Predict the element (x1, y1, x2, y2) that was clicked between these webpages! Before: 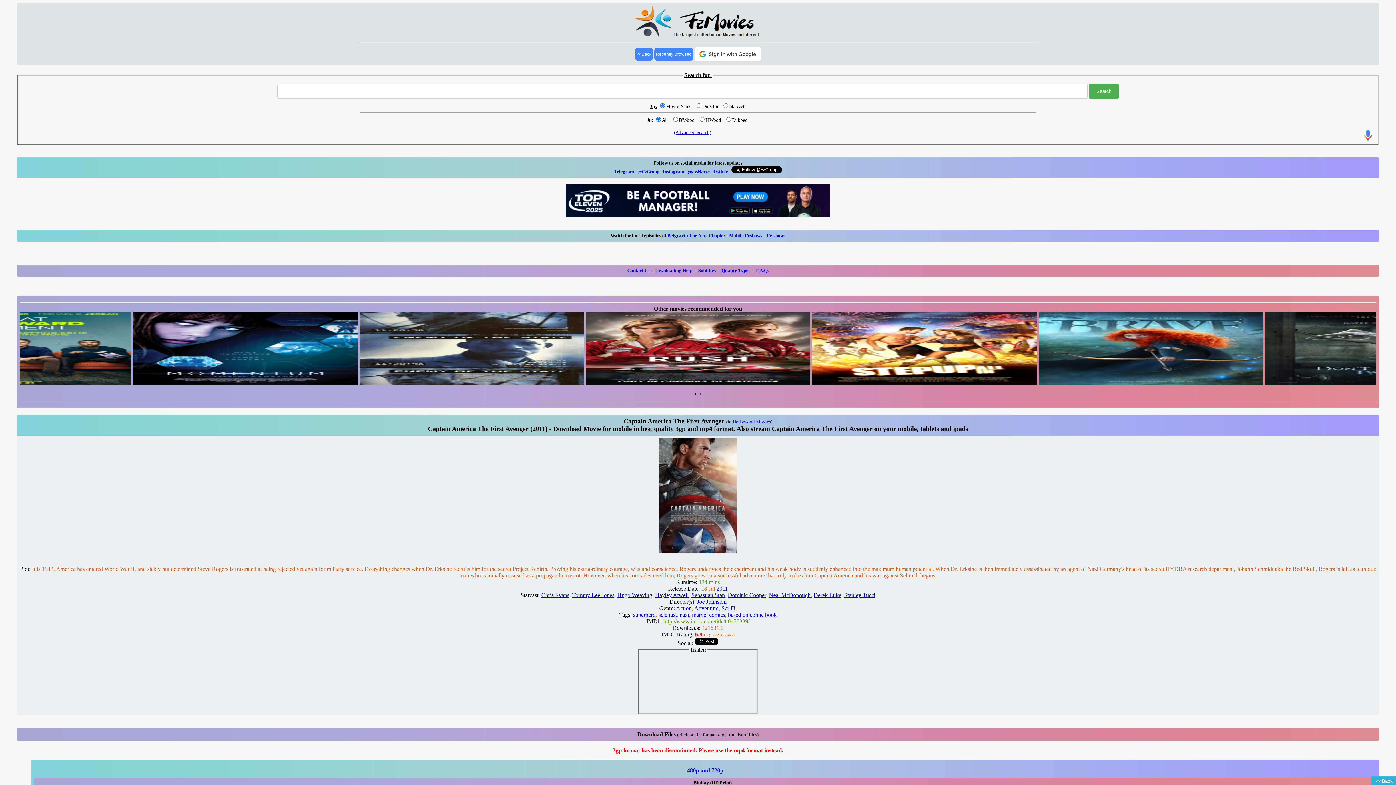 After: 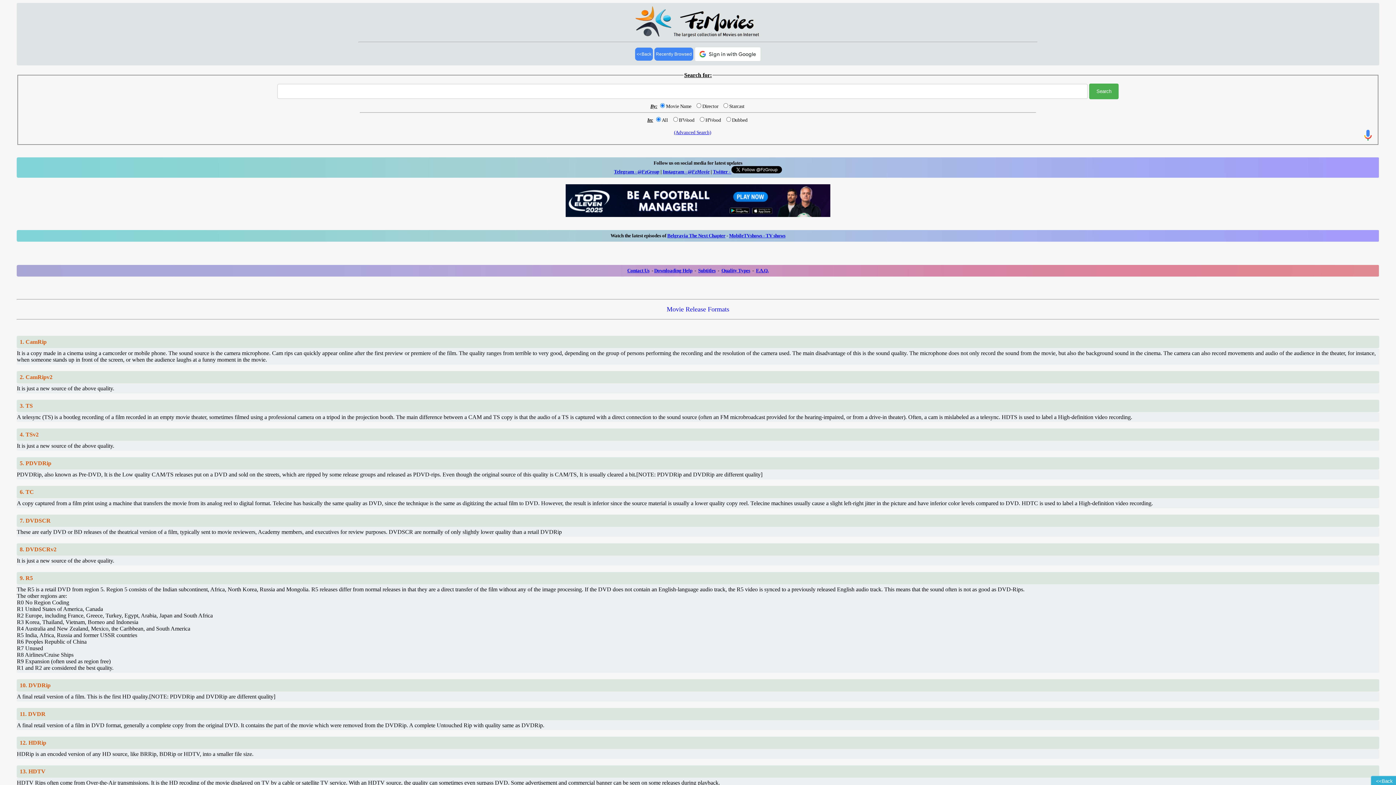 Action: bbox: (721, 264, 750, 270) label: Quality Types